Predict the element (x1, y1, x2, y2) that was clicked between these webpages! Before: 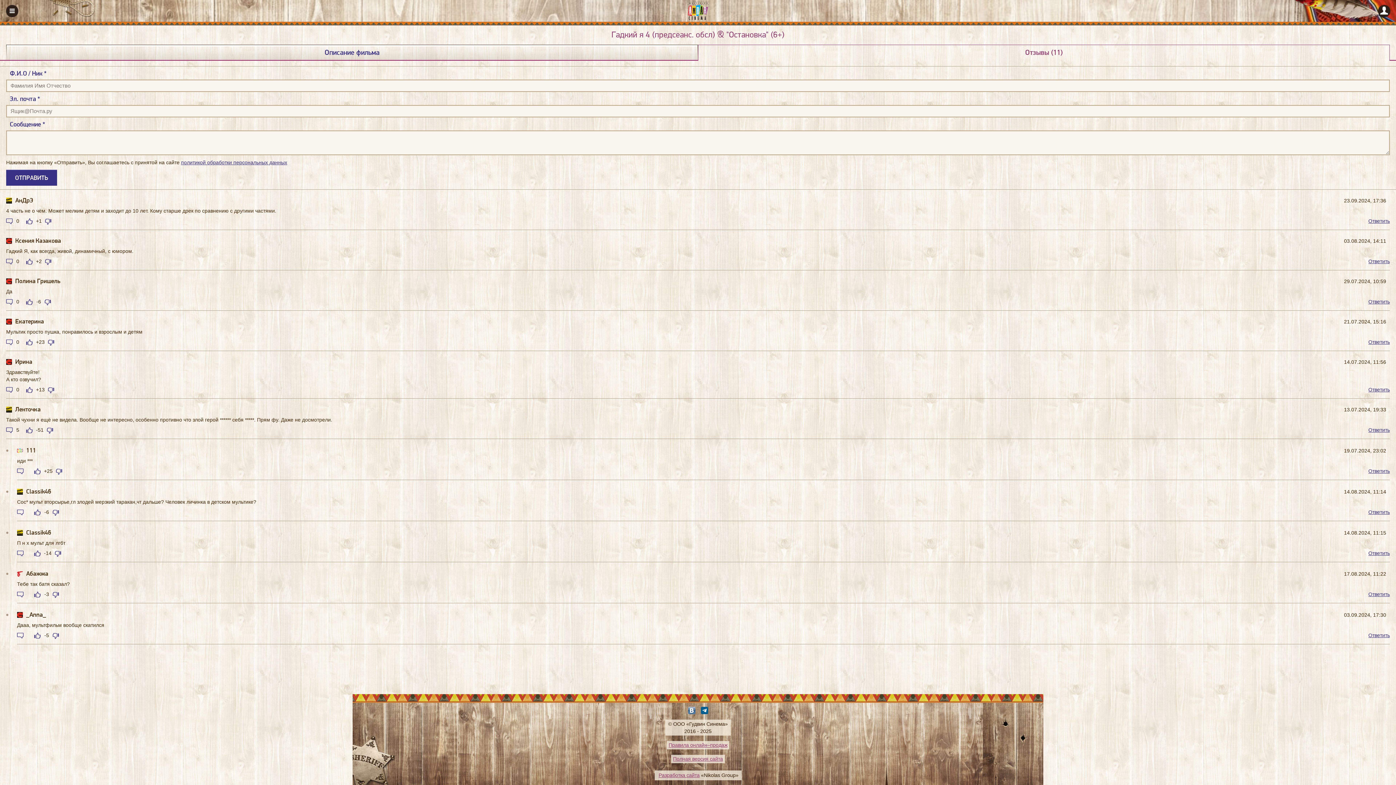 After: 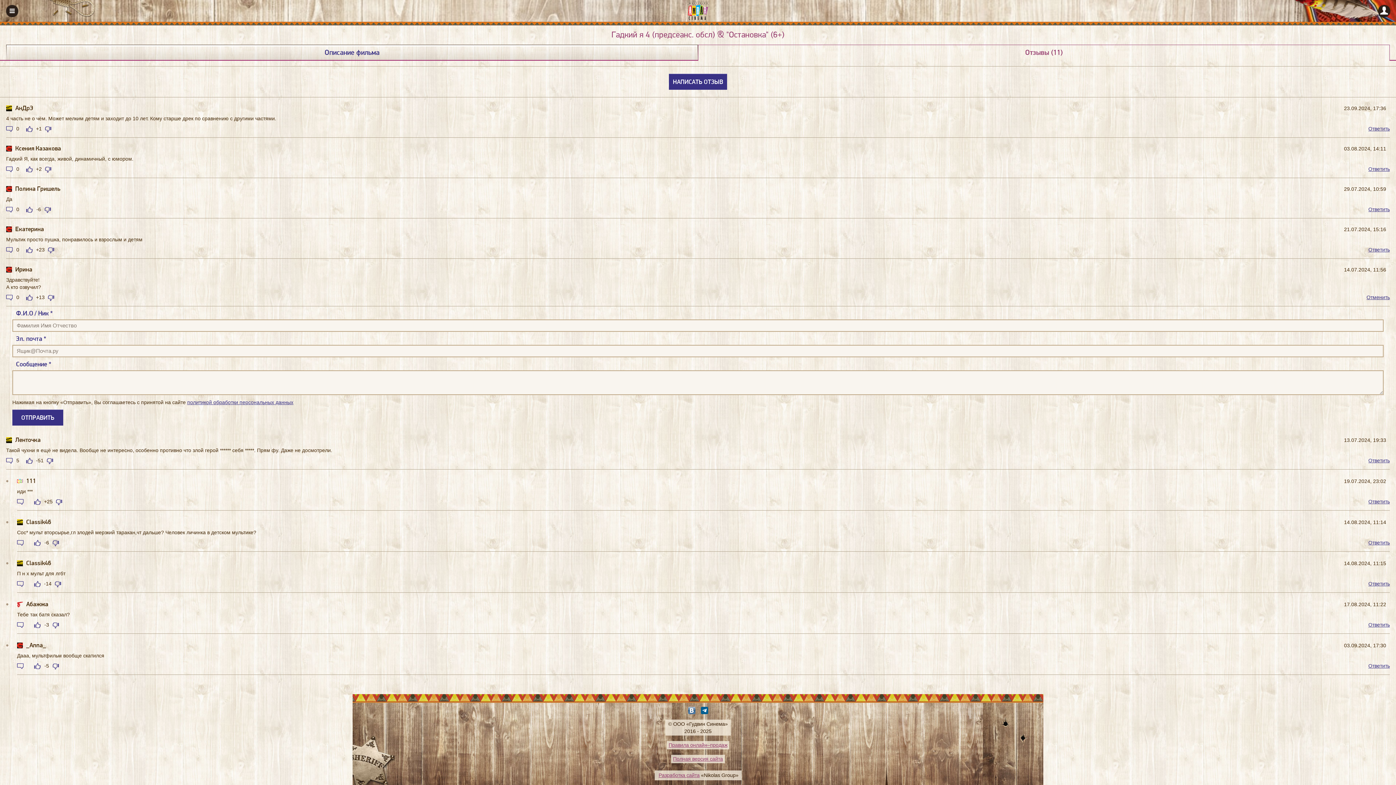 Action: bbox: (1368, 386, 1390, 392) label: Ответить